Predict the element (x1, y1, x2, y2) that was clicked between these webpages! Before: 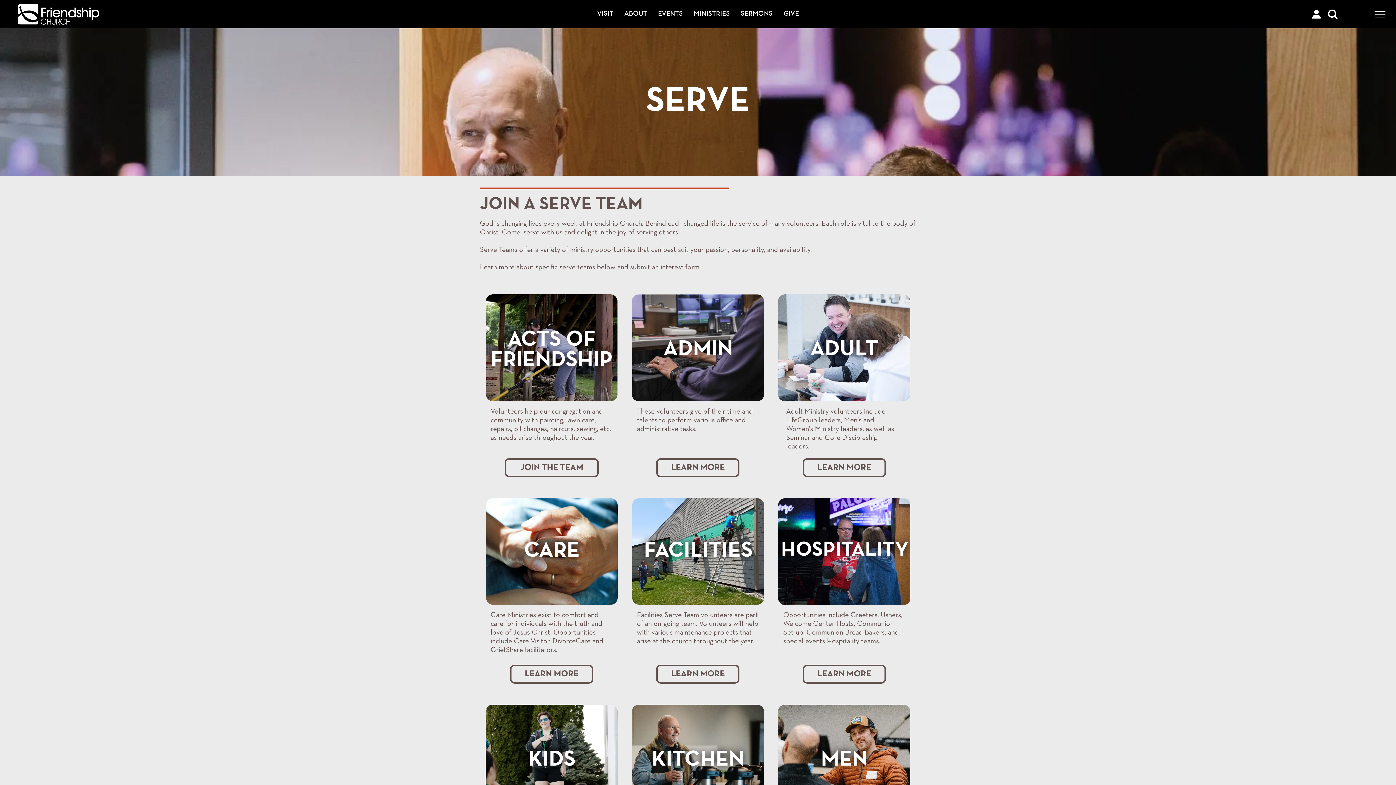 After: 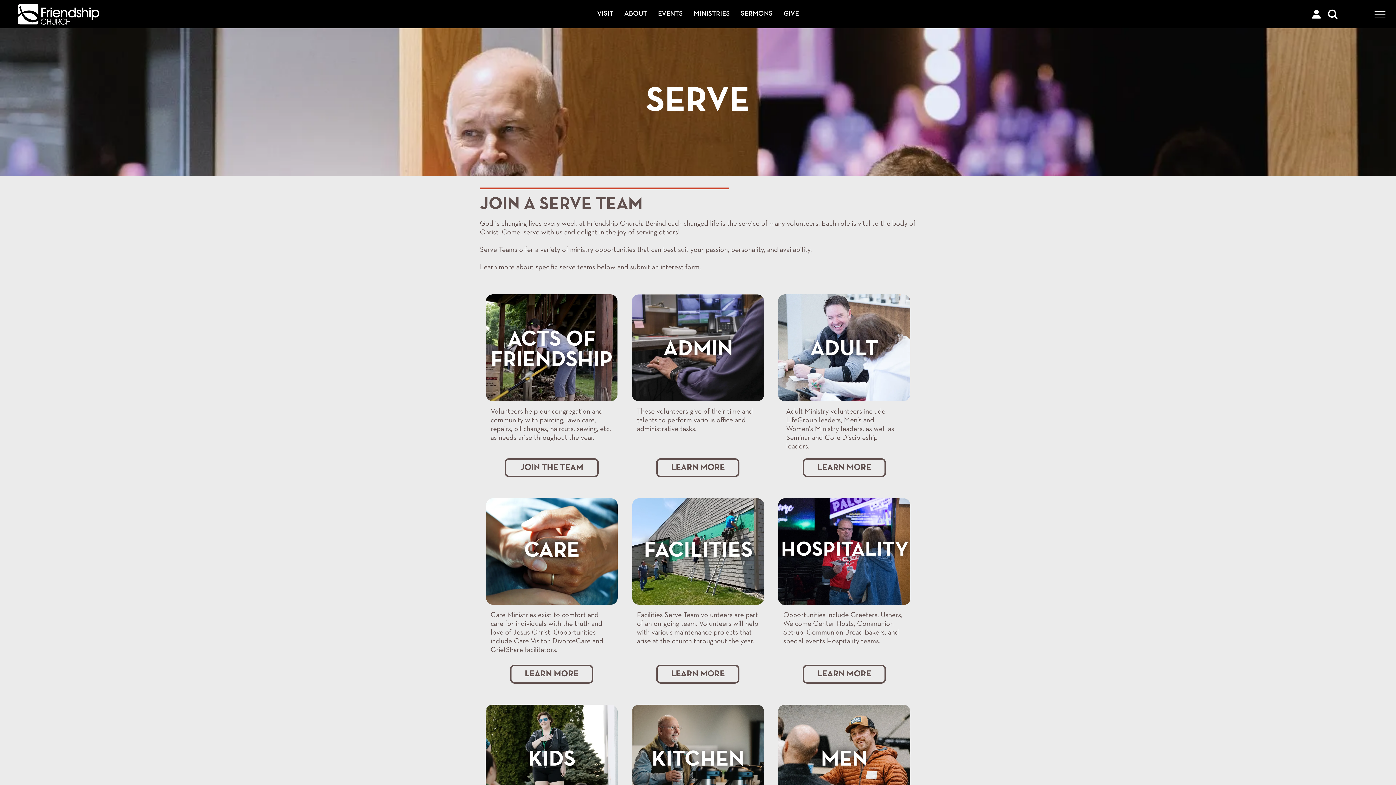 Action: bbox: (778, 704, 910, 711)